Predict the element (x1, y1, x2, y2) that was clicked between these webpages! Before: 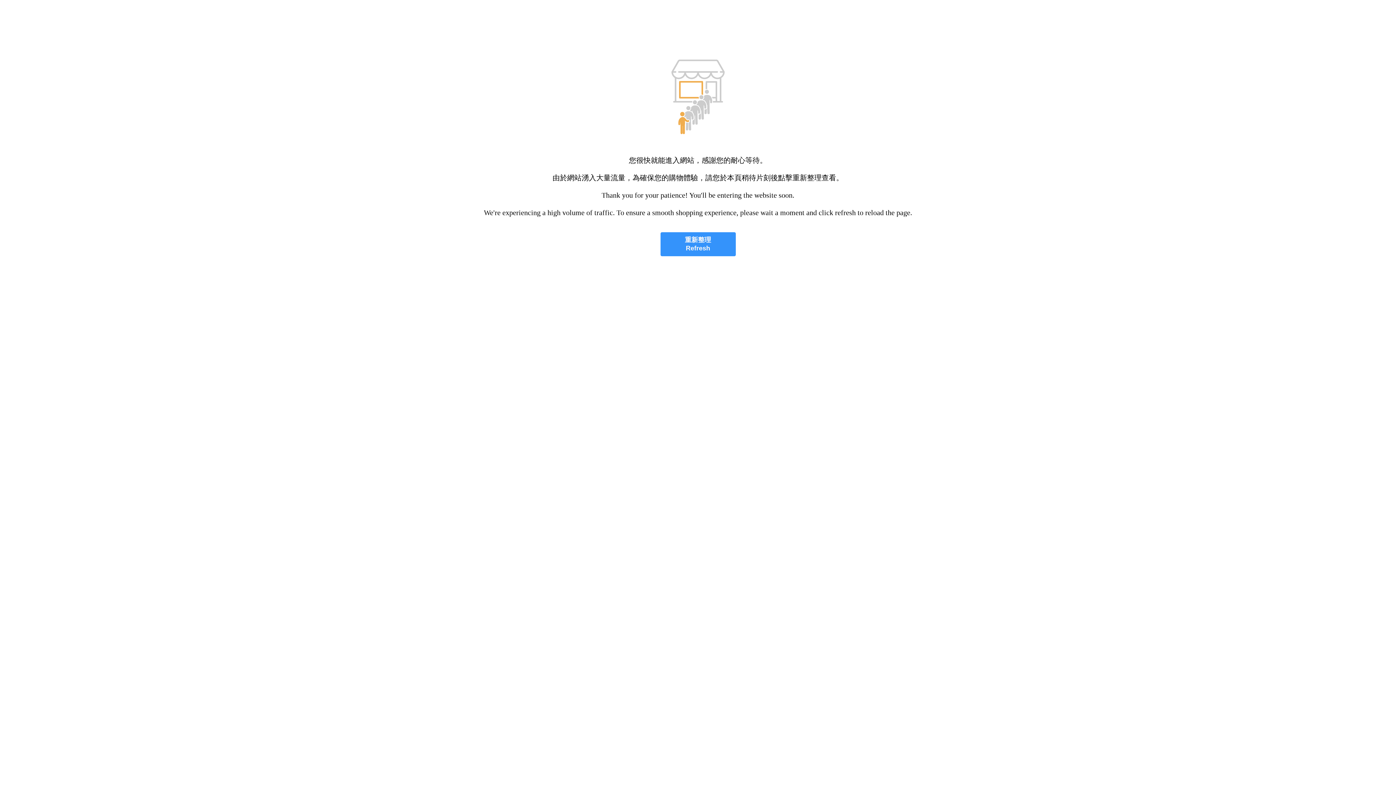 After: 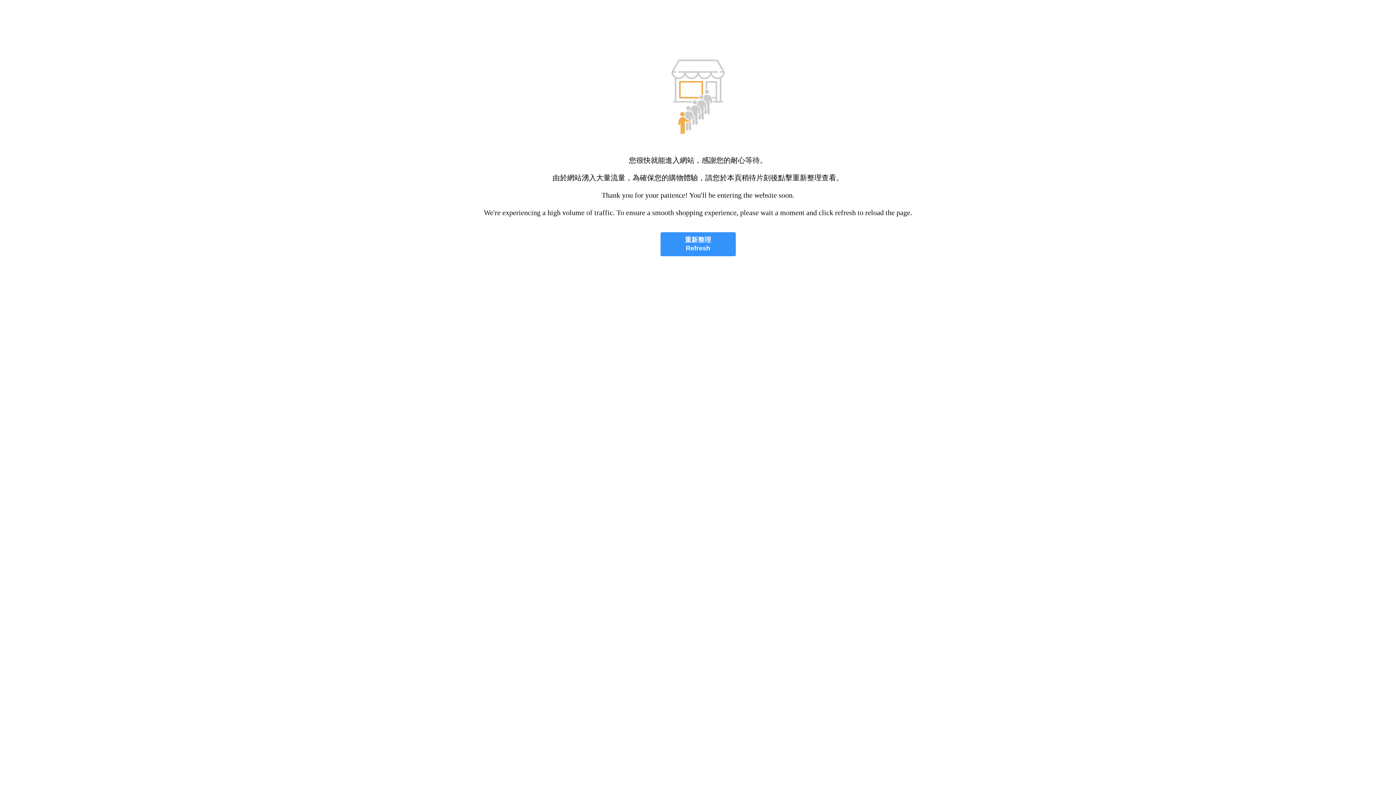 Action: bbox: (660, 232, 735, 256) label: 重新整理
Refresh